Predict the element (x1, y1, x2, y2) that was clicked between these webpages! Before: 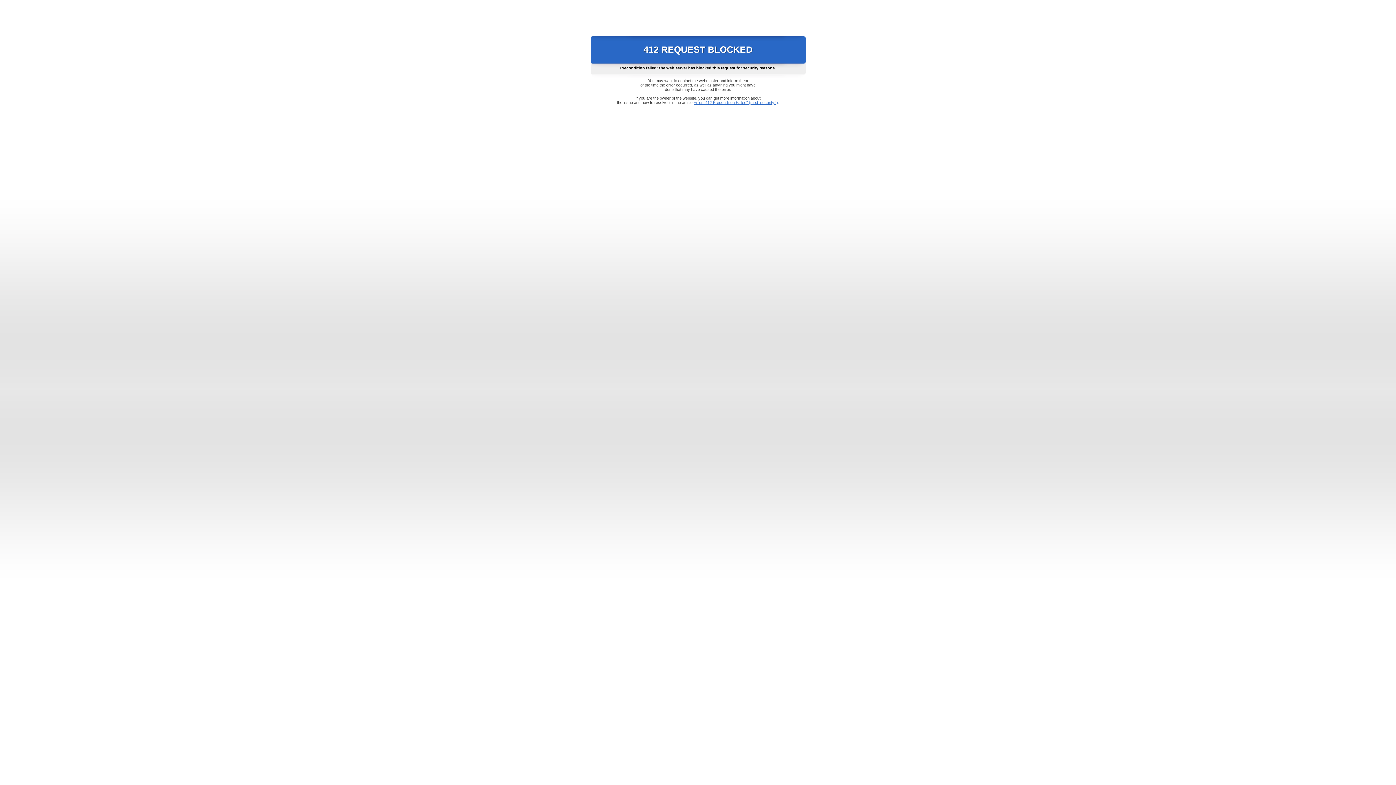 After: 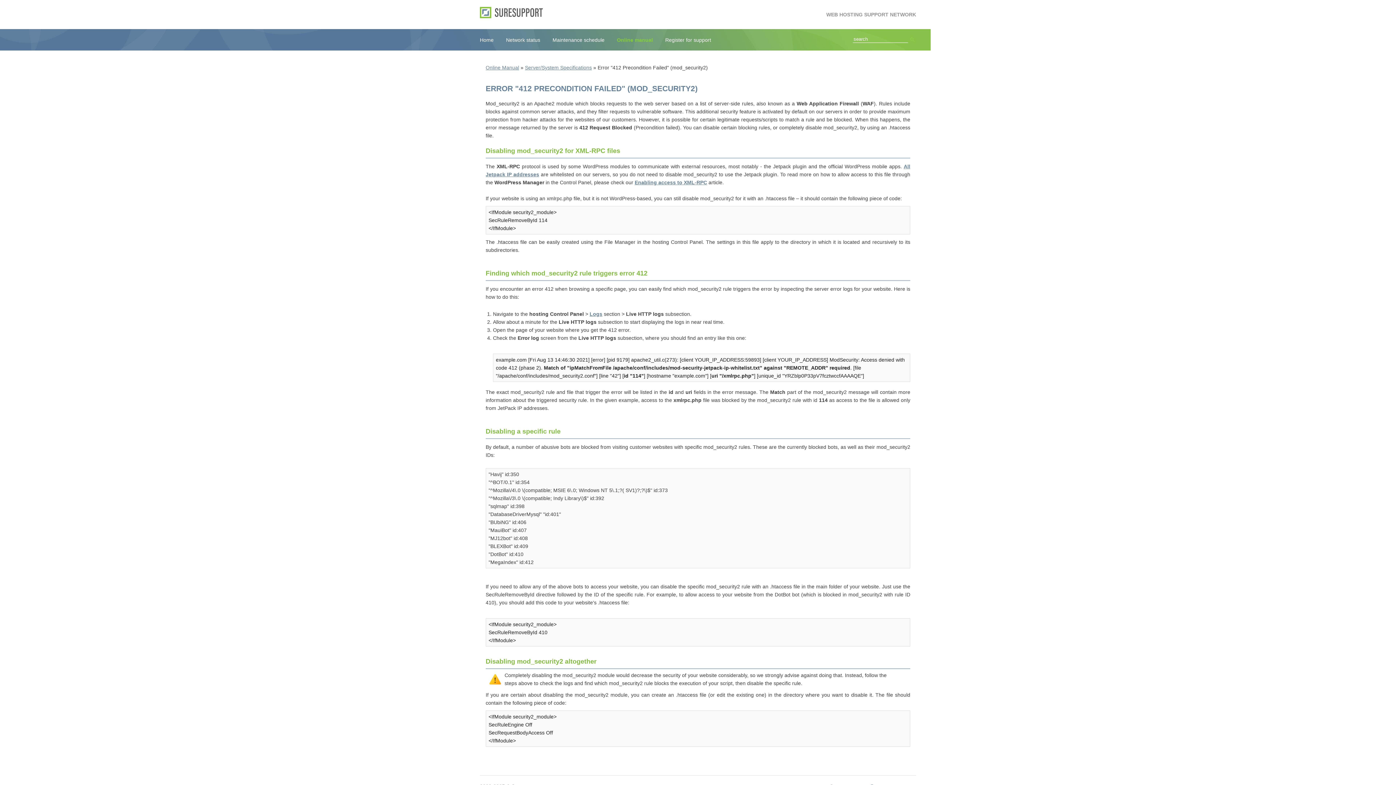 Action: bbox: (693, 100, 778, 104) label: Error "412 Precondition Failed" (mod_security2)